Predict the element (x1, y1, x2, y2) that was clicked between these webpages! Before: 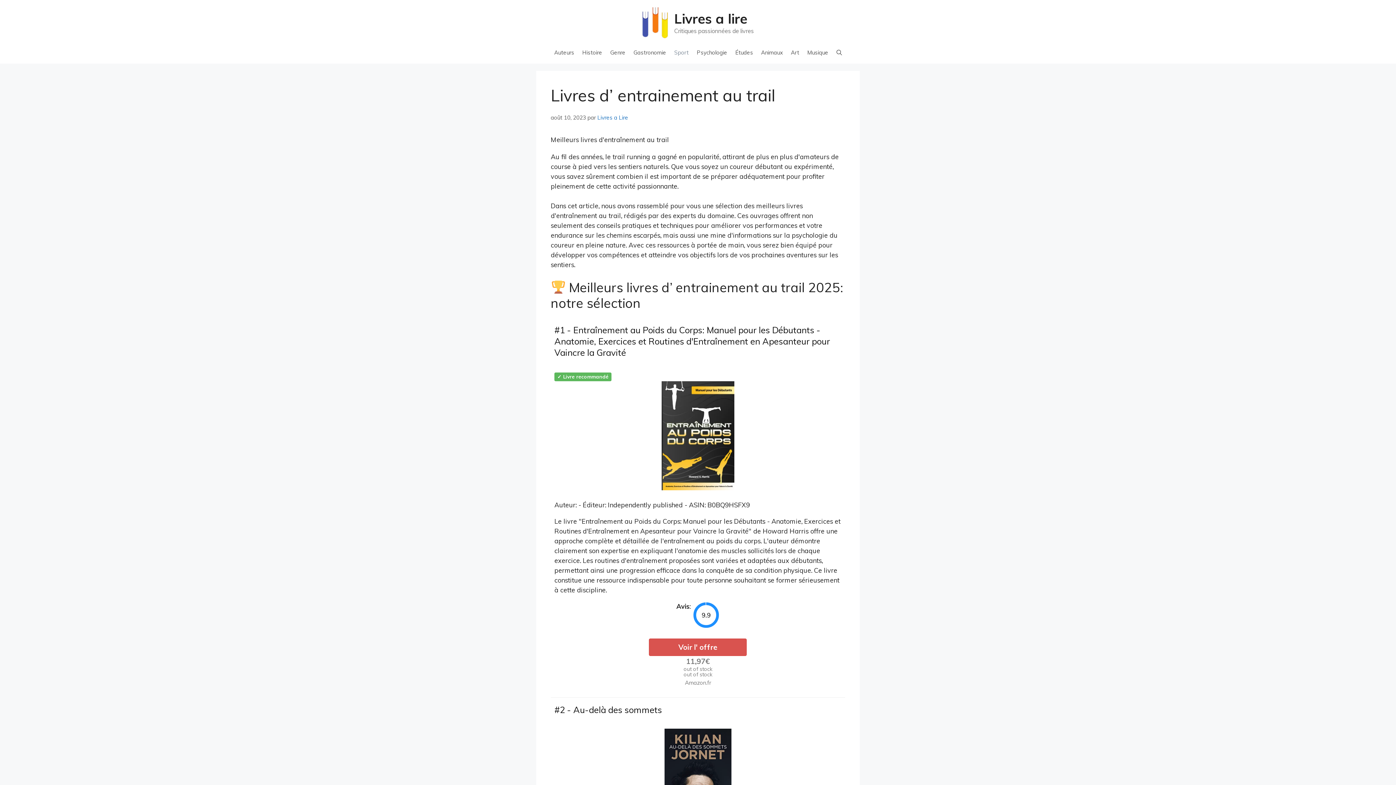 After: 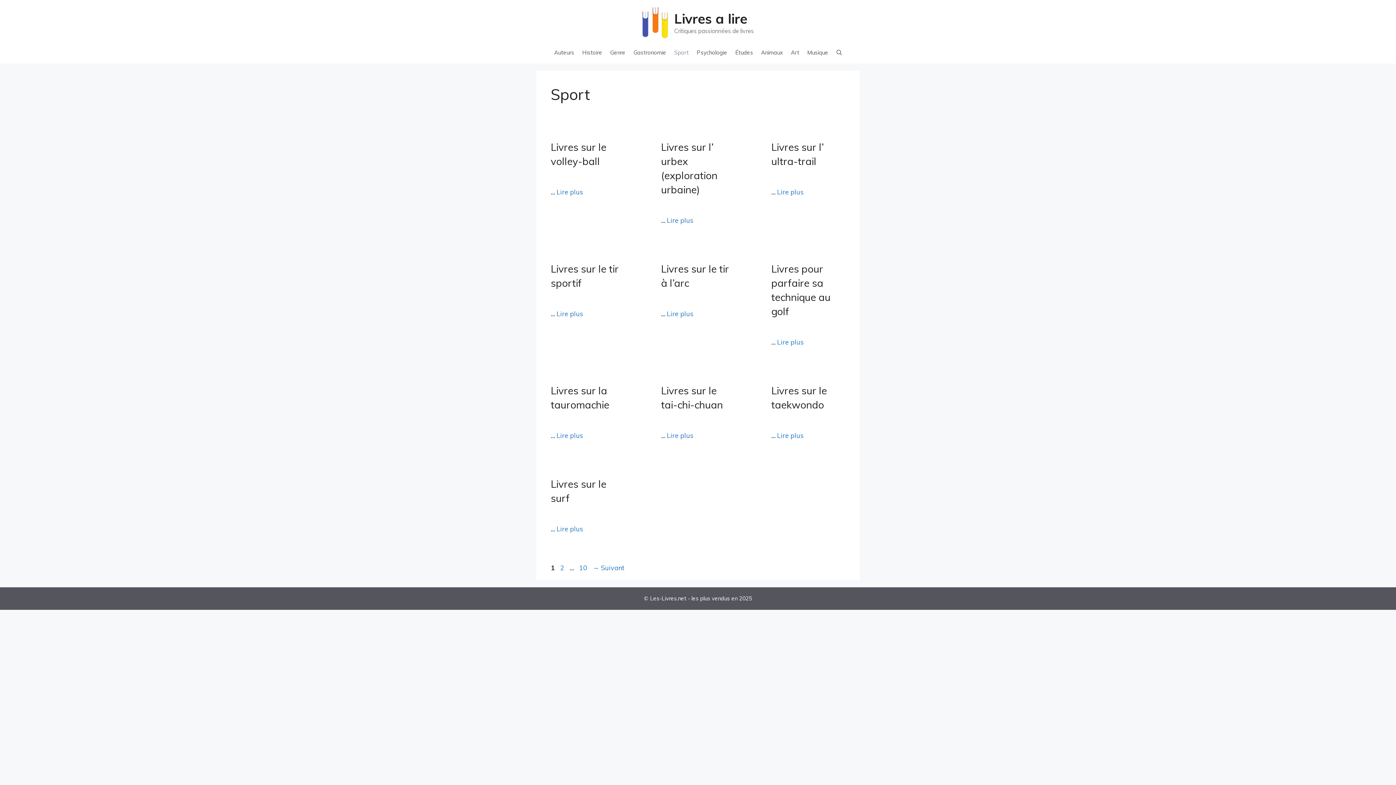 Action: bbox: (670, 41, 692, 63) label: Sport